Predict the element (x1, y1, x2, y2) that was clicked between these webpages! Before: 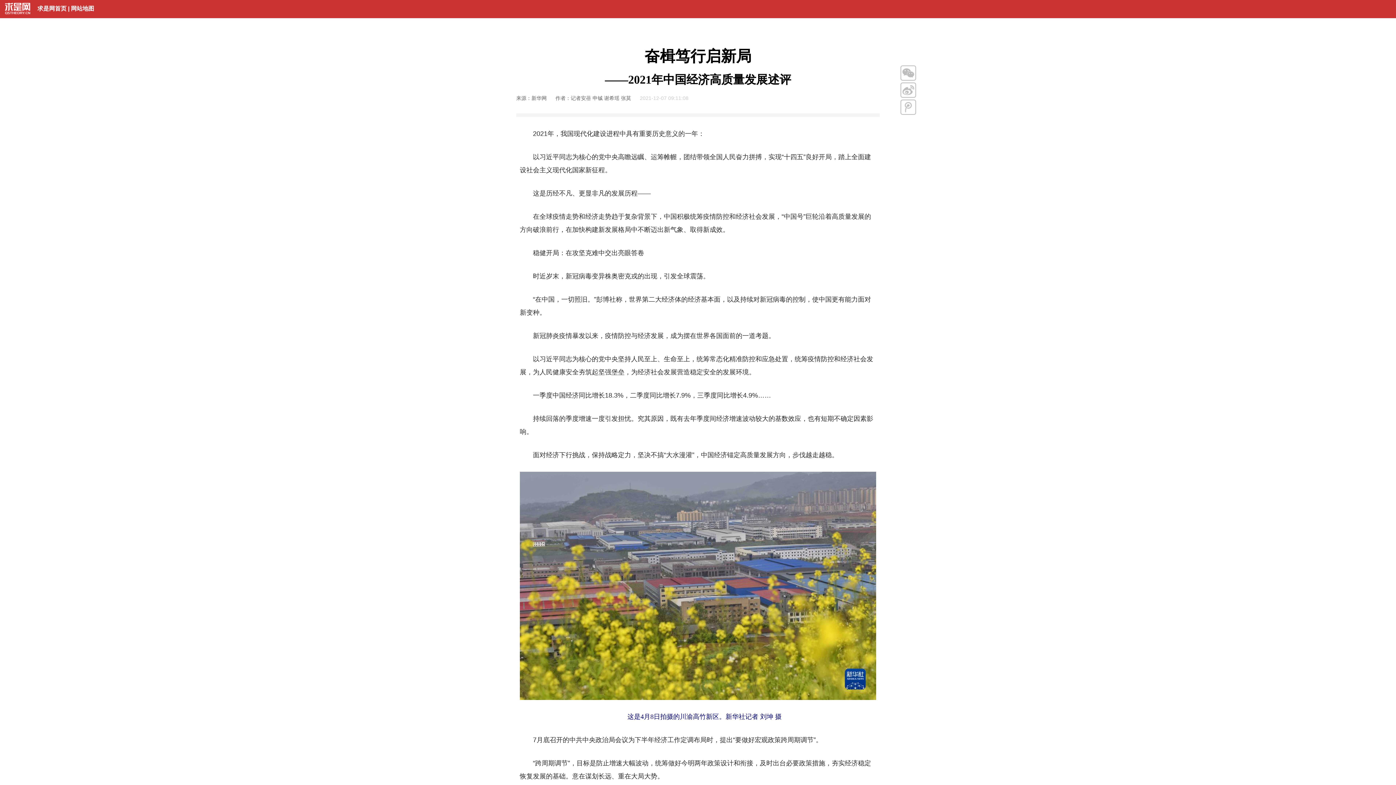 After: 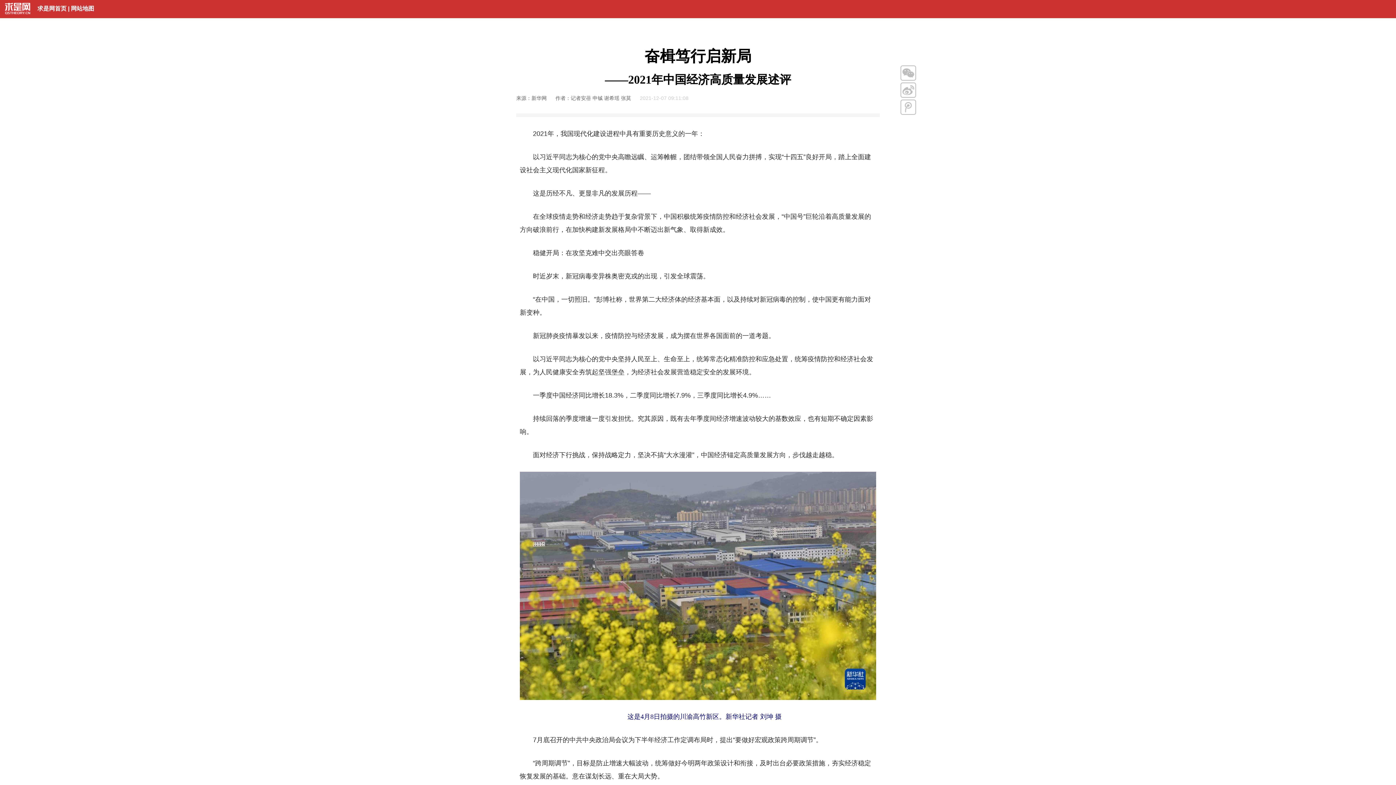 Action: bbox: (5, 5, 30, 10)